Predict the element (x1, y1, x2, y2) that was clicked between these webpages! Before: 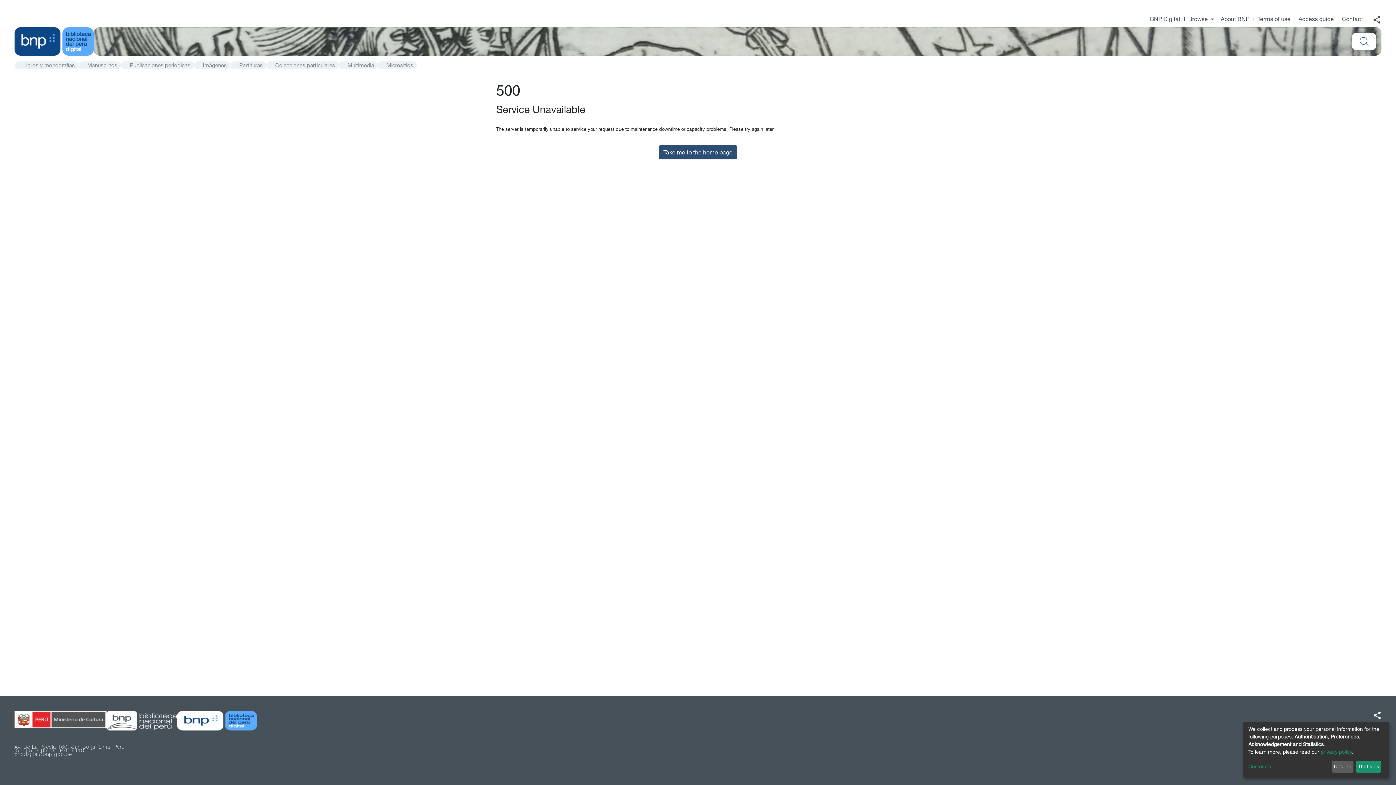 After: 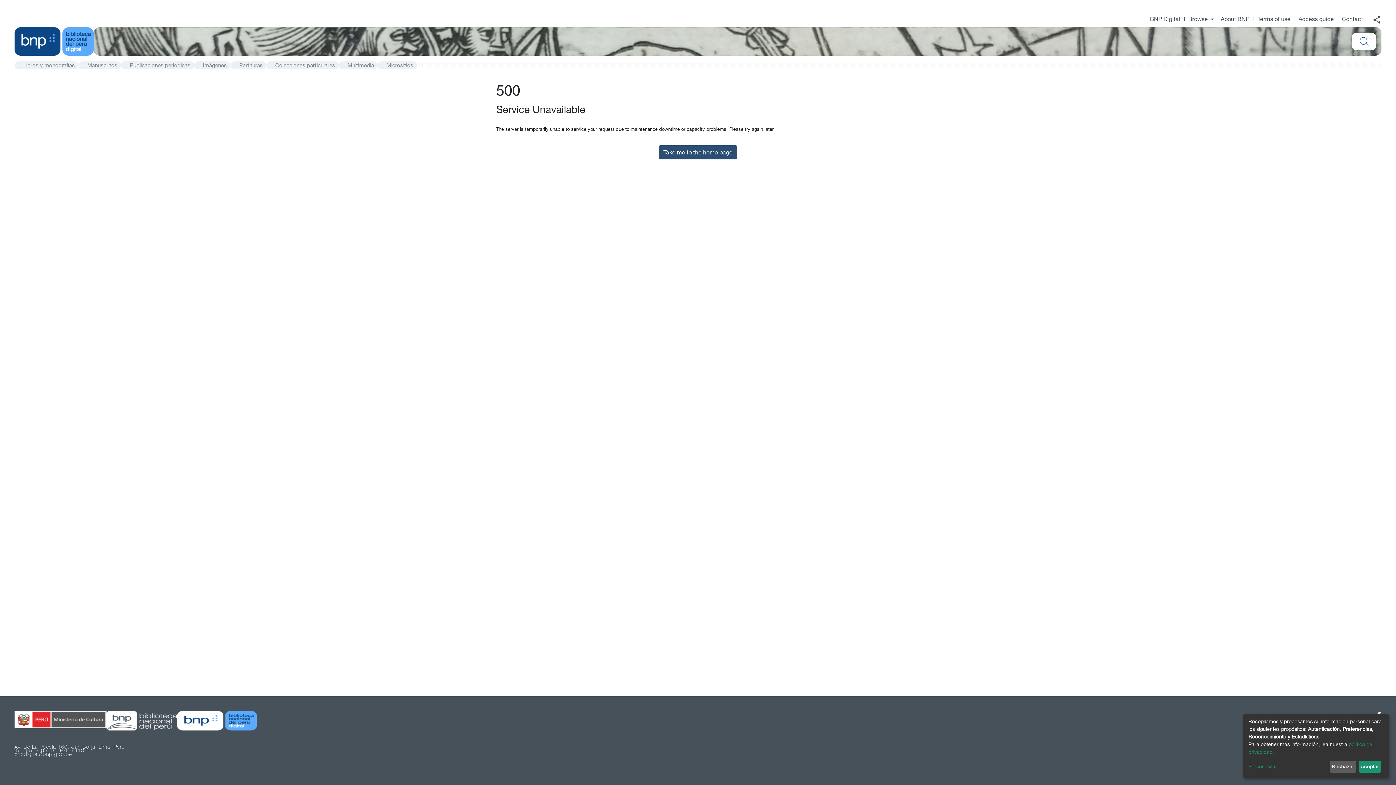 Action: label: Take me to the home page bbox: (658, 137, 737, 151)